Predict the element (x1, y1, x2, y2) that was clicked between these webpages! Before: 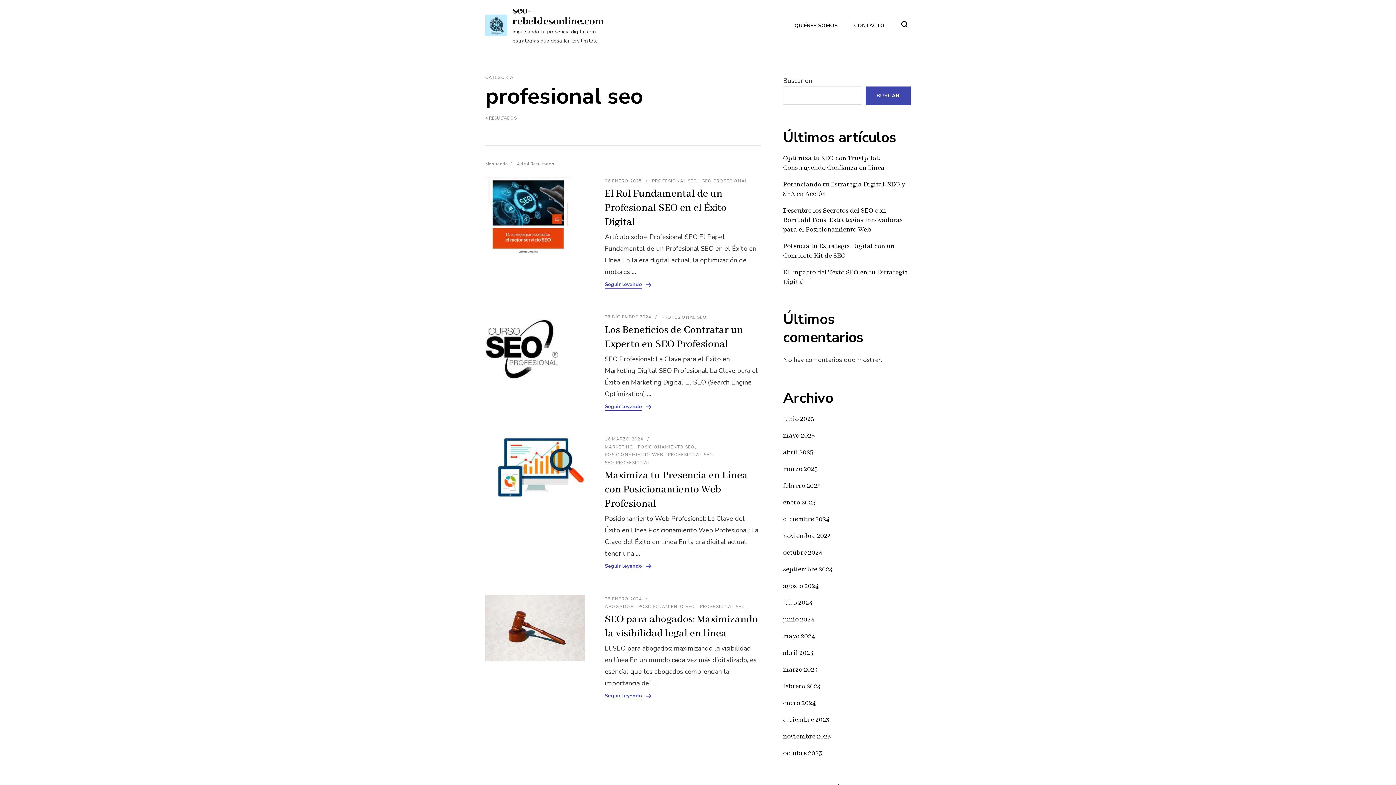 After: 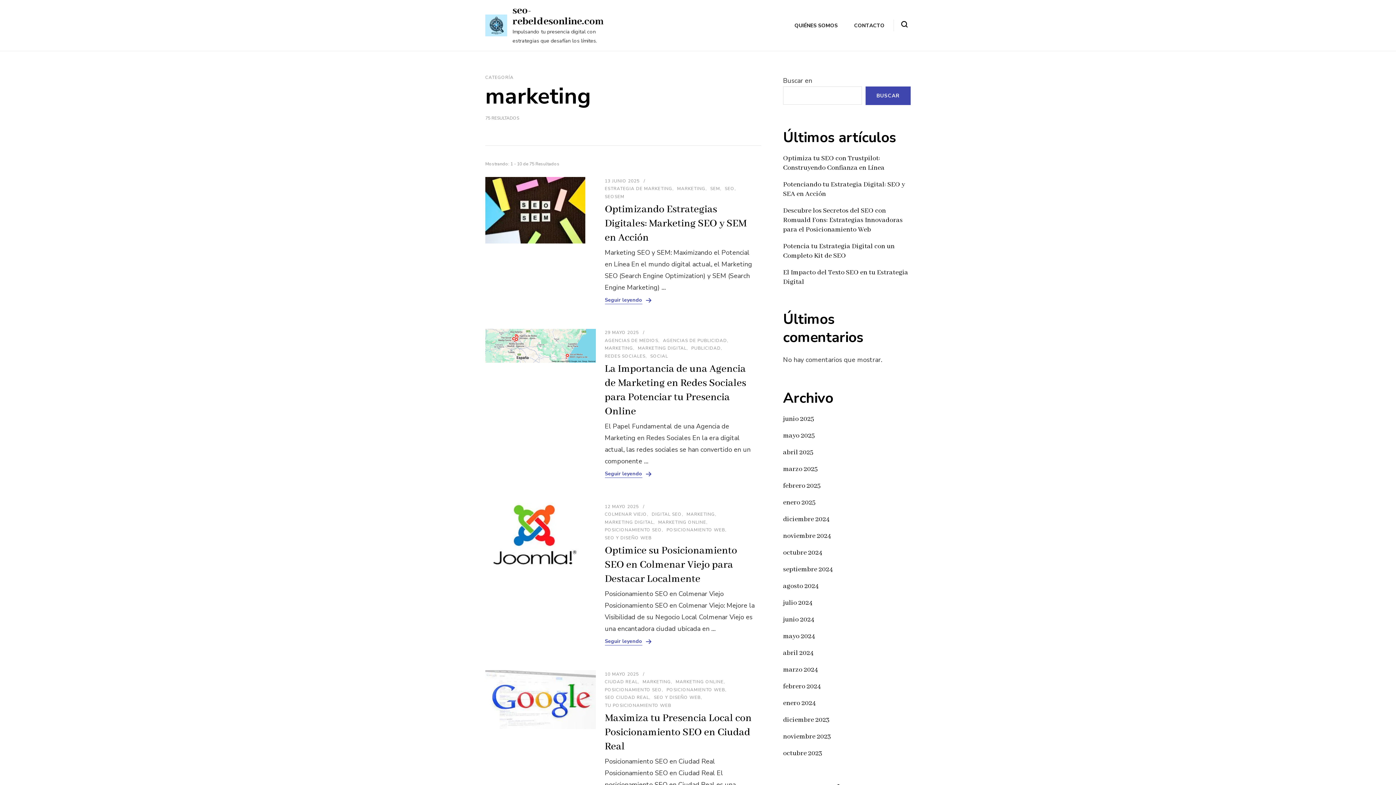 Action: label: MARKETING bbox: (604, 443, 634, 451)